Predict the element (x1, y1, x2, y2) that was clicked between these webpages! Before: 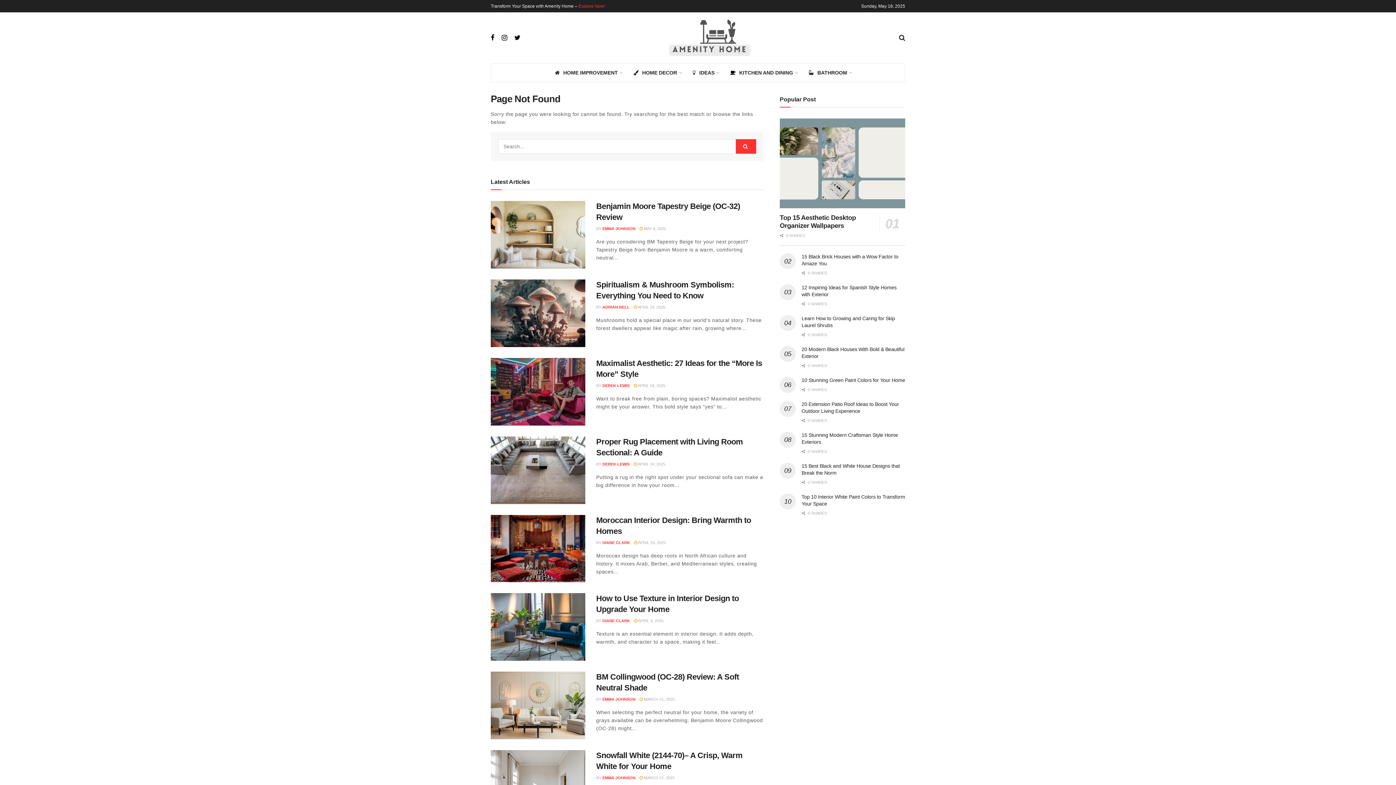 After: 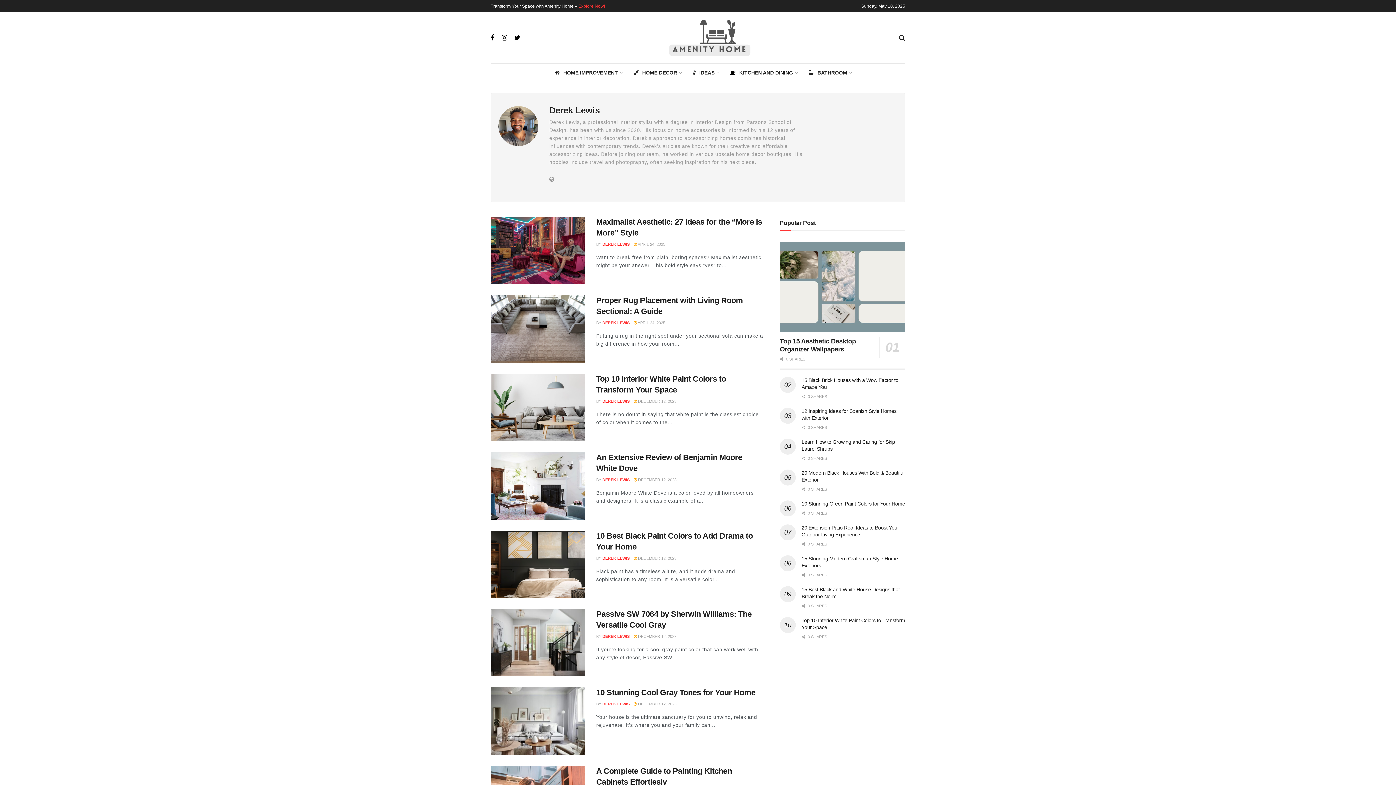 Action: label: DEREK LEWIS bbox: (602, 383, 629, 387)